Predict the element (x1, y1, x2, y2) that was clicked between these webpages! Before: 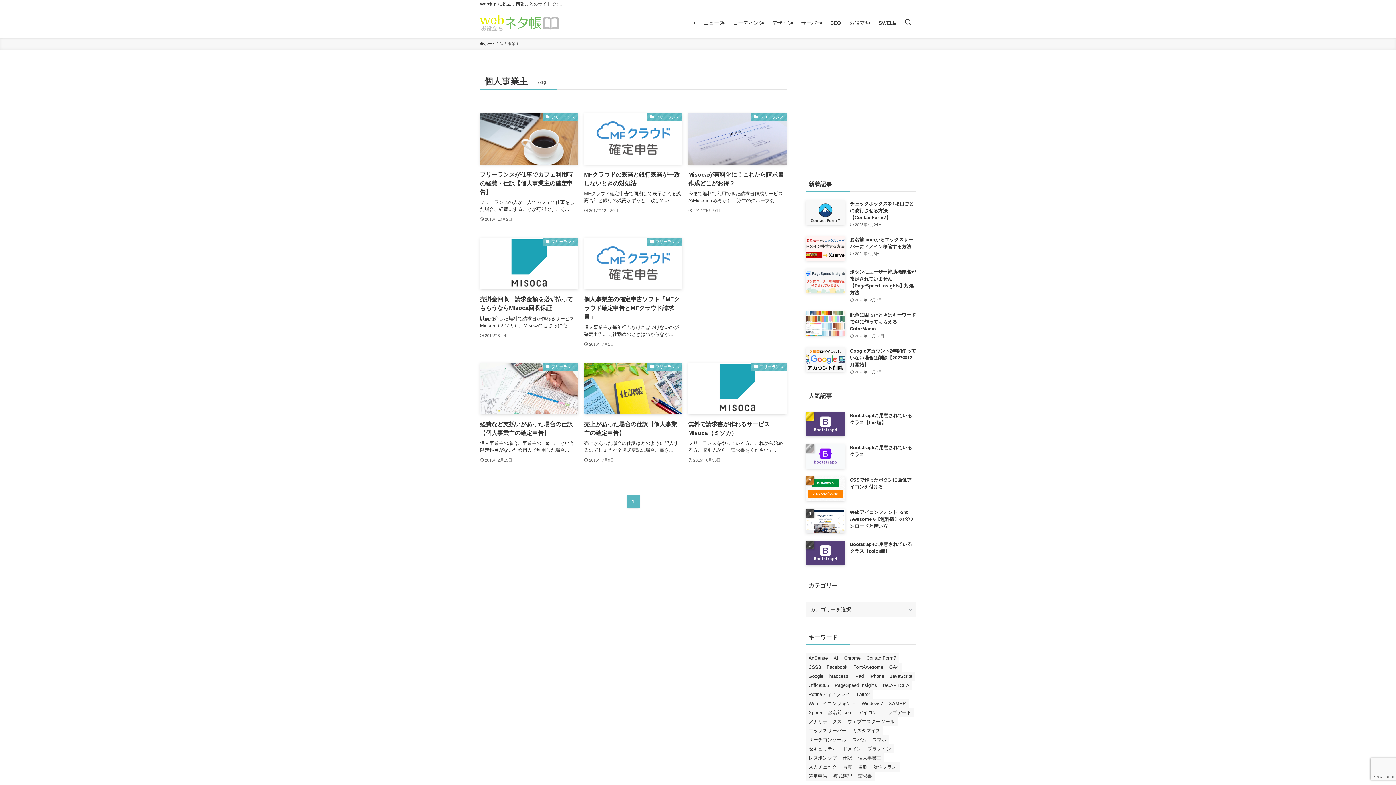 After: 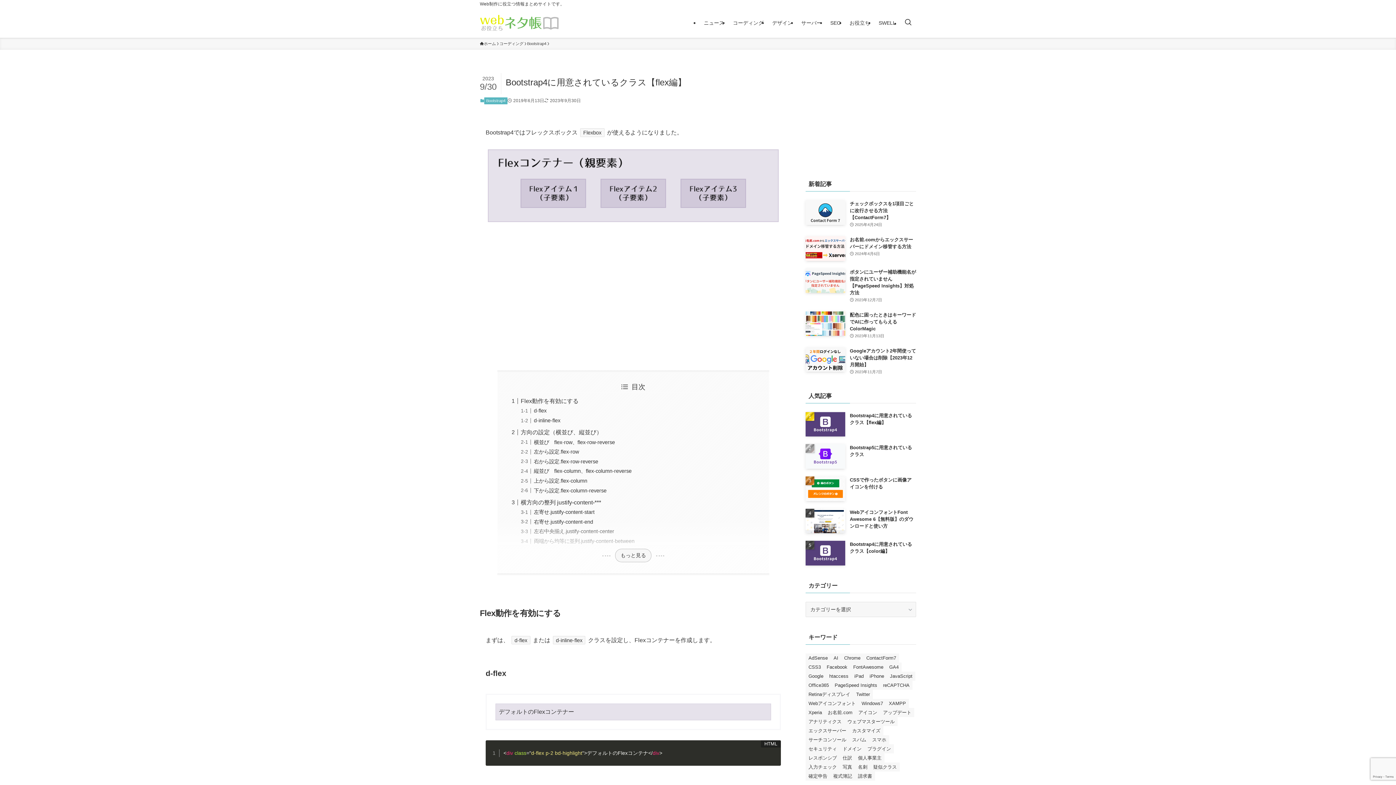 Action: label: Bootstrap4に用意されているクラス【flex編】 bbox: (805, 412, 916, 436)